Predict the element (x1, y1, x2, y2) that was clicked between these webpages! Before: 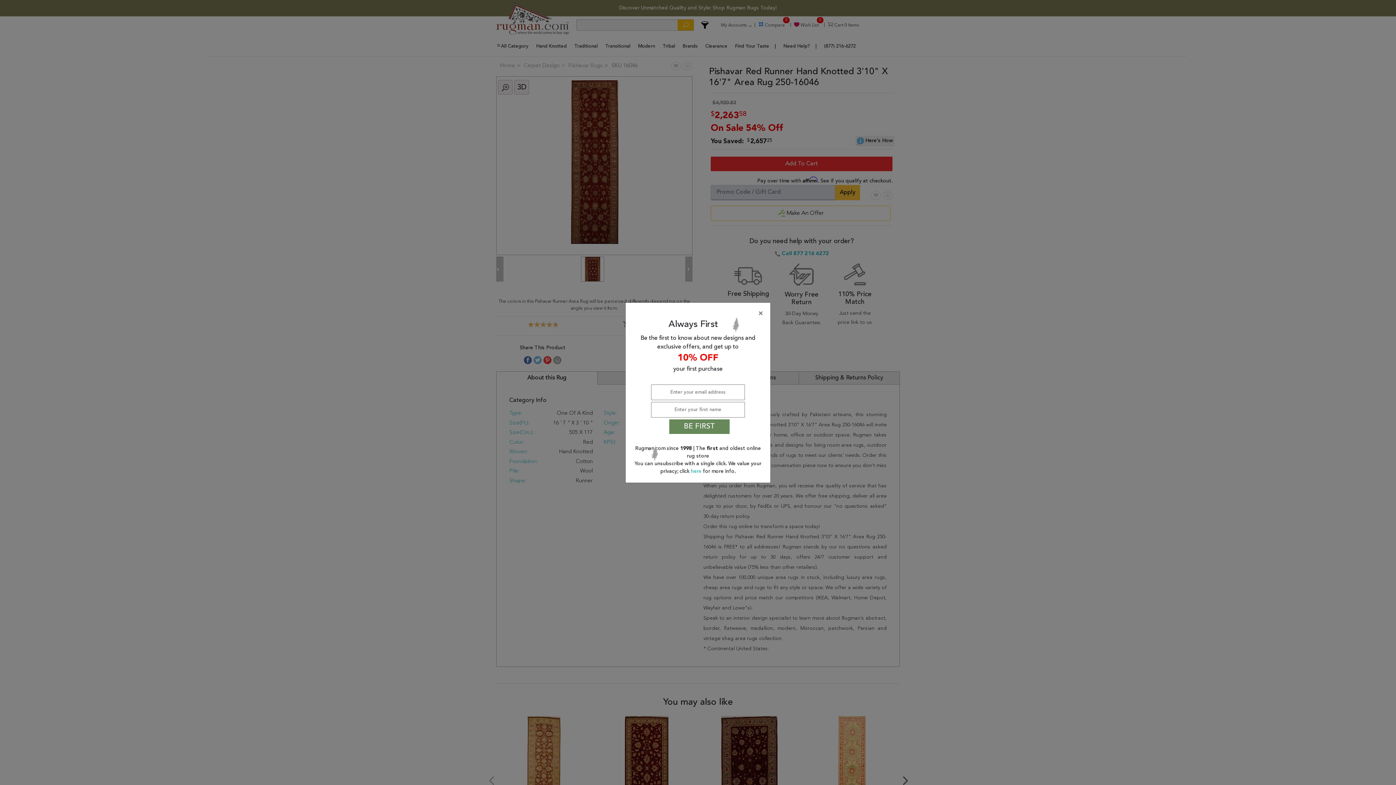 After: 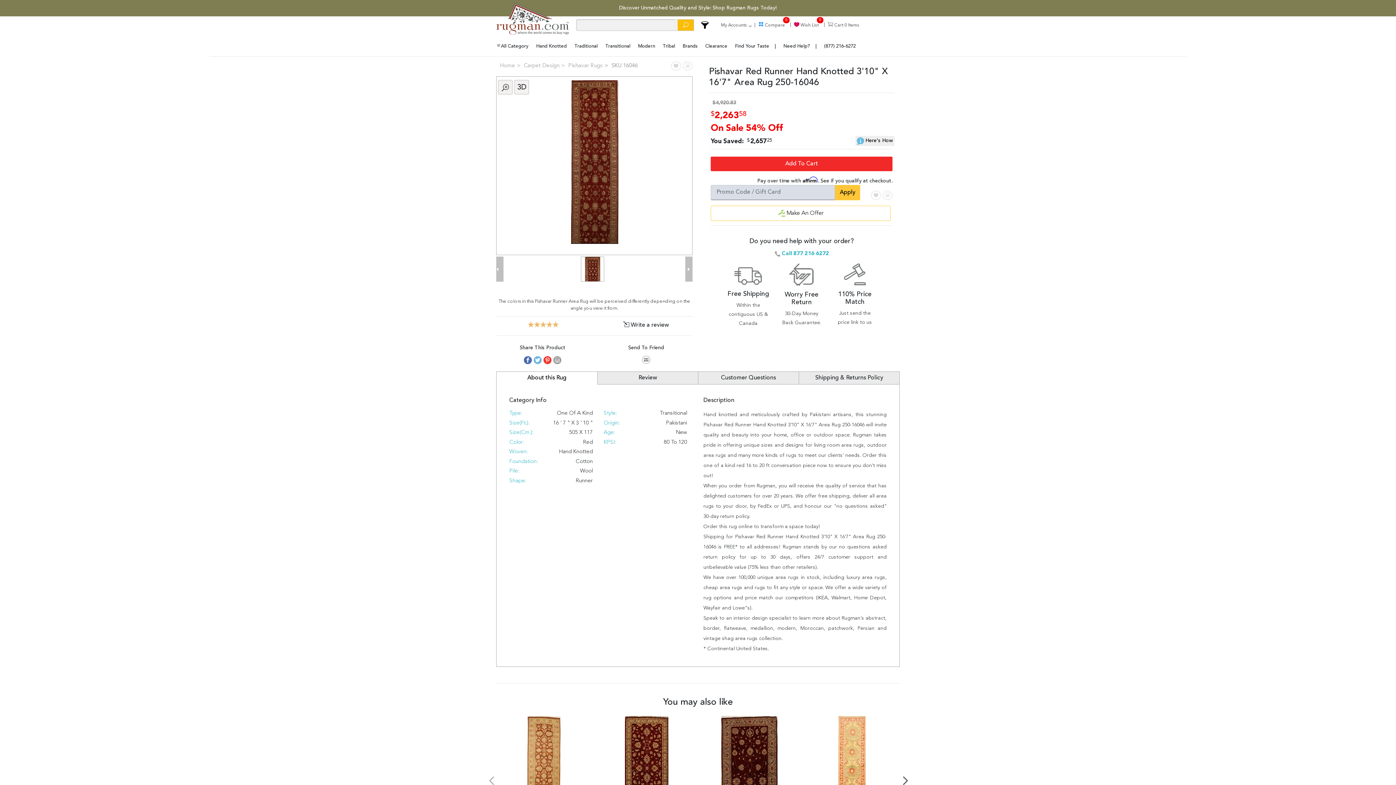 Action: bbox: (636, 310, 763, 317) label: Close